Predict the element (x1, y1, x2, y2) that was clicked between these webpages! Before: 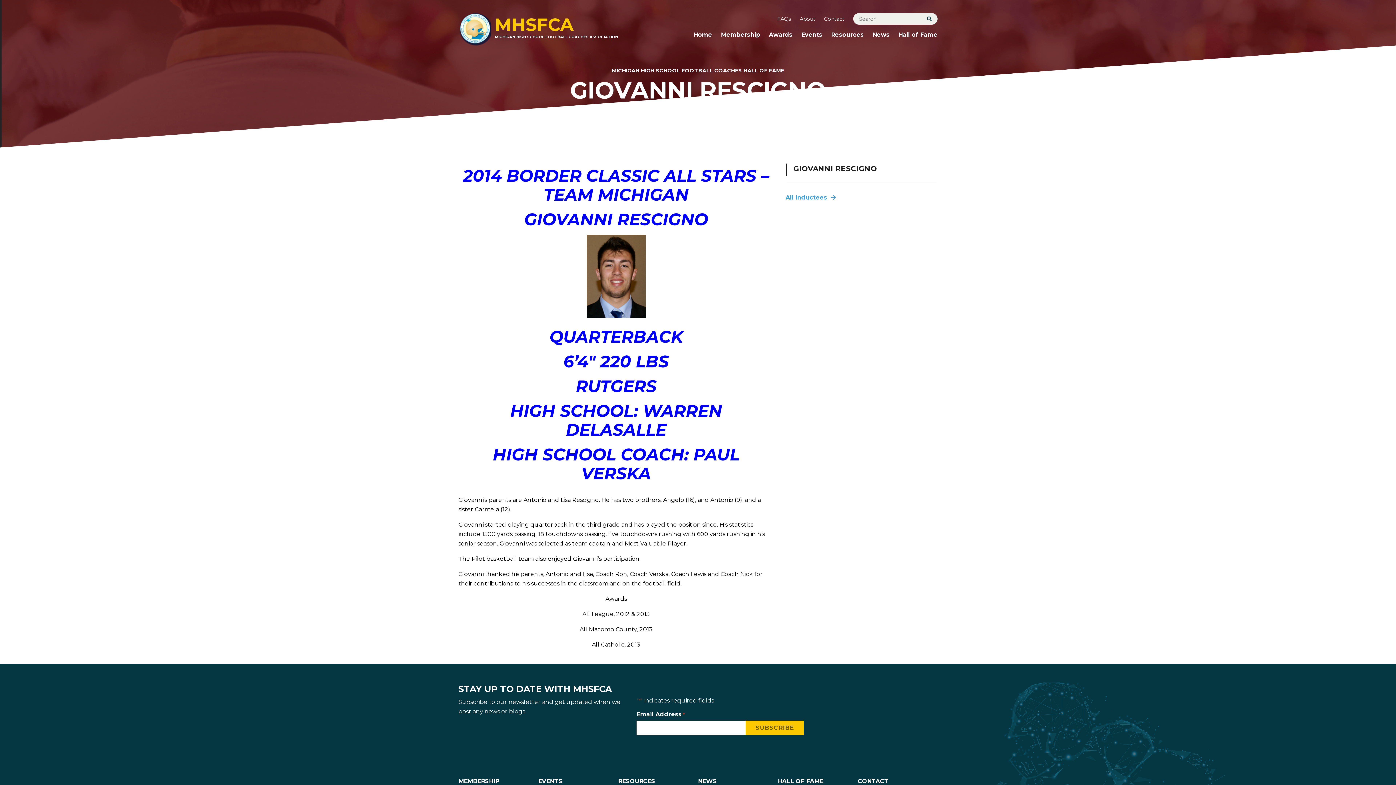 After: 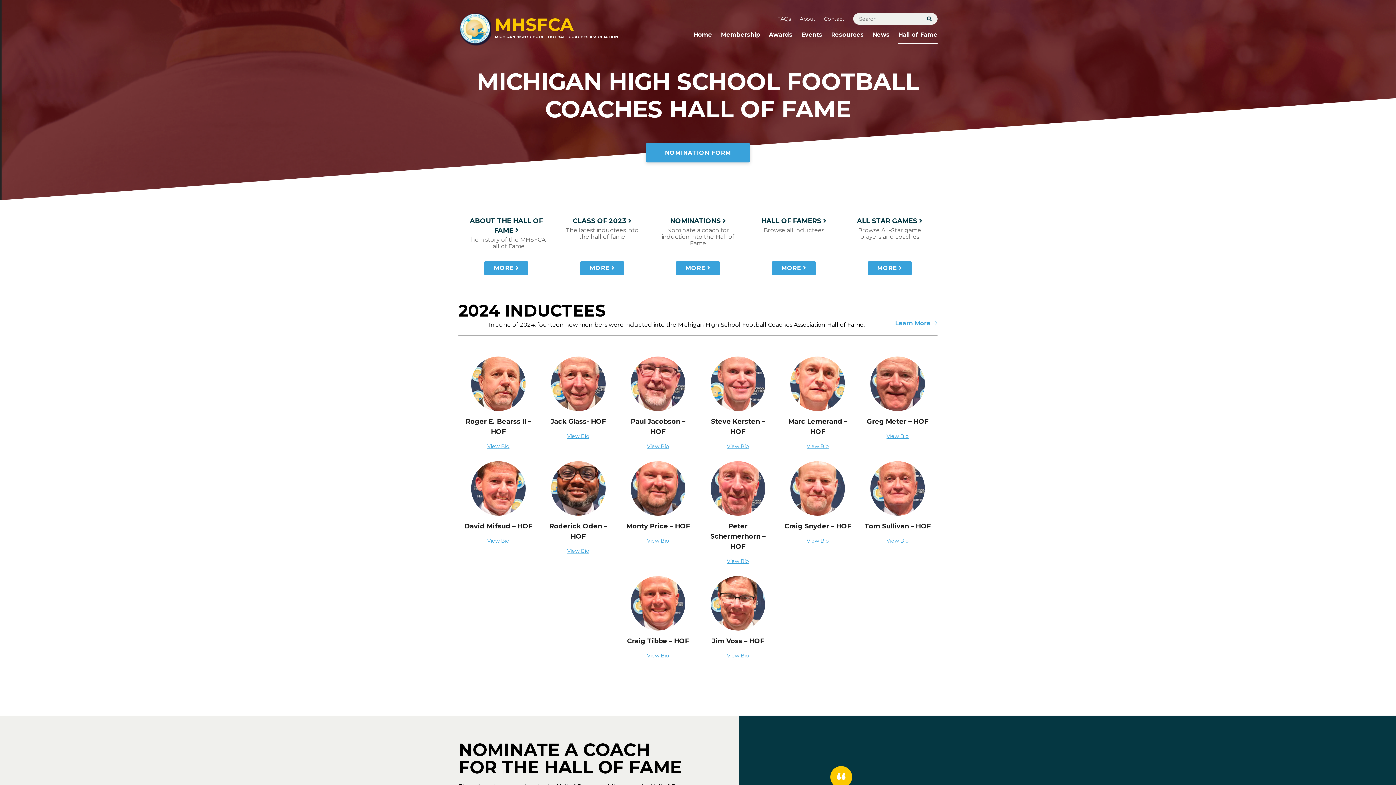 Action: bbox: (778, 777, 823, 786) label: HALL OF FAME